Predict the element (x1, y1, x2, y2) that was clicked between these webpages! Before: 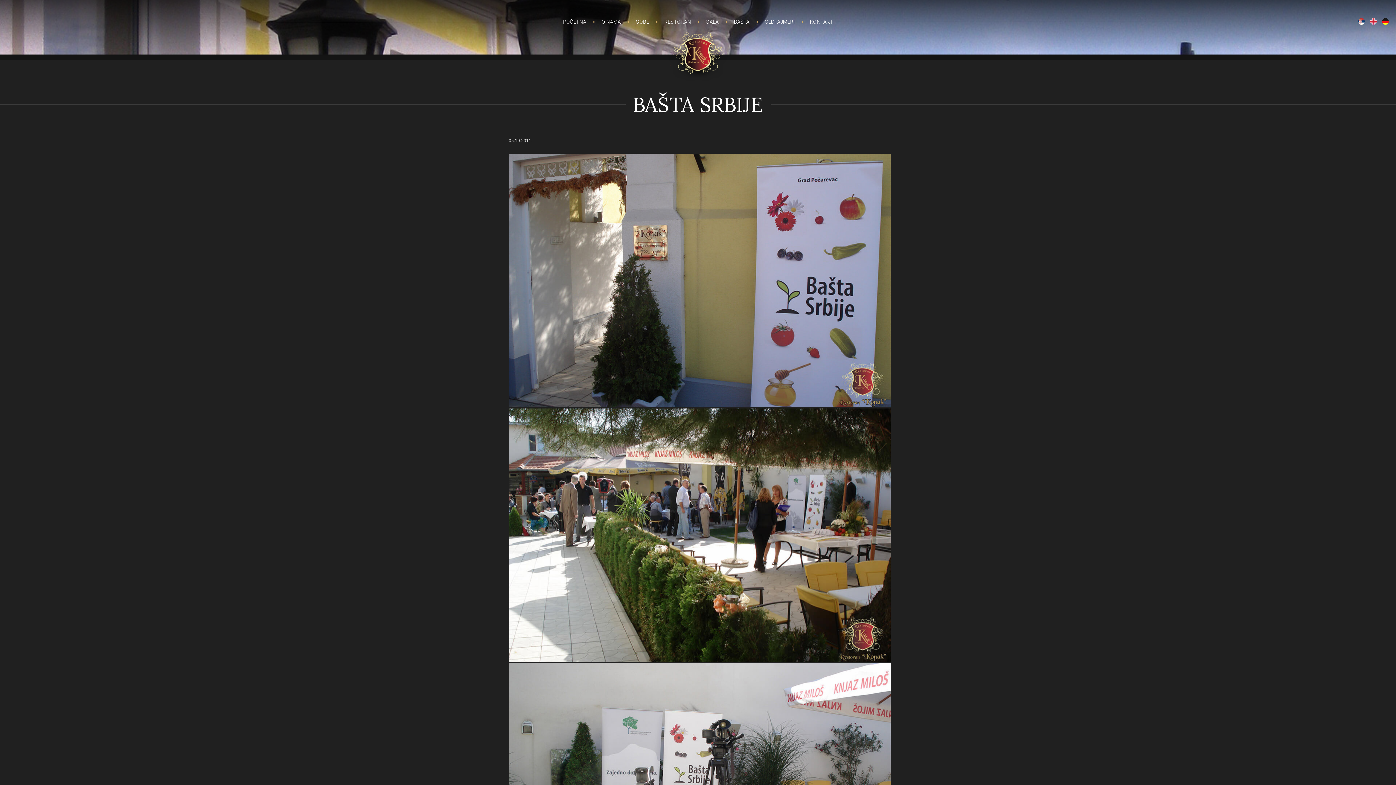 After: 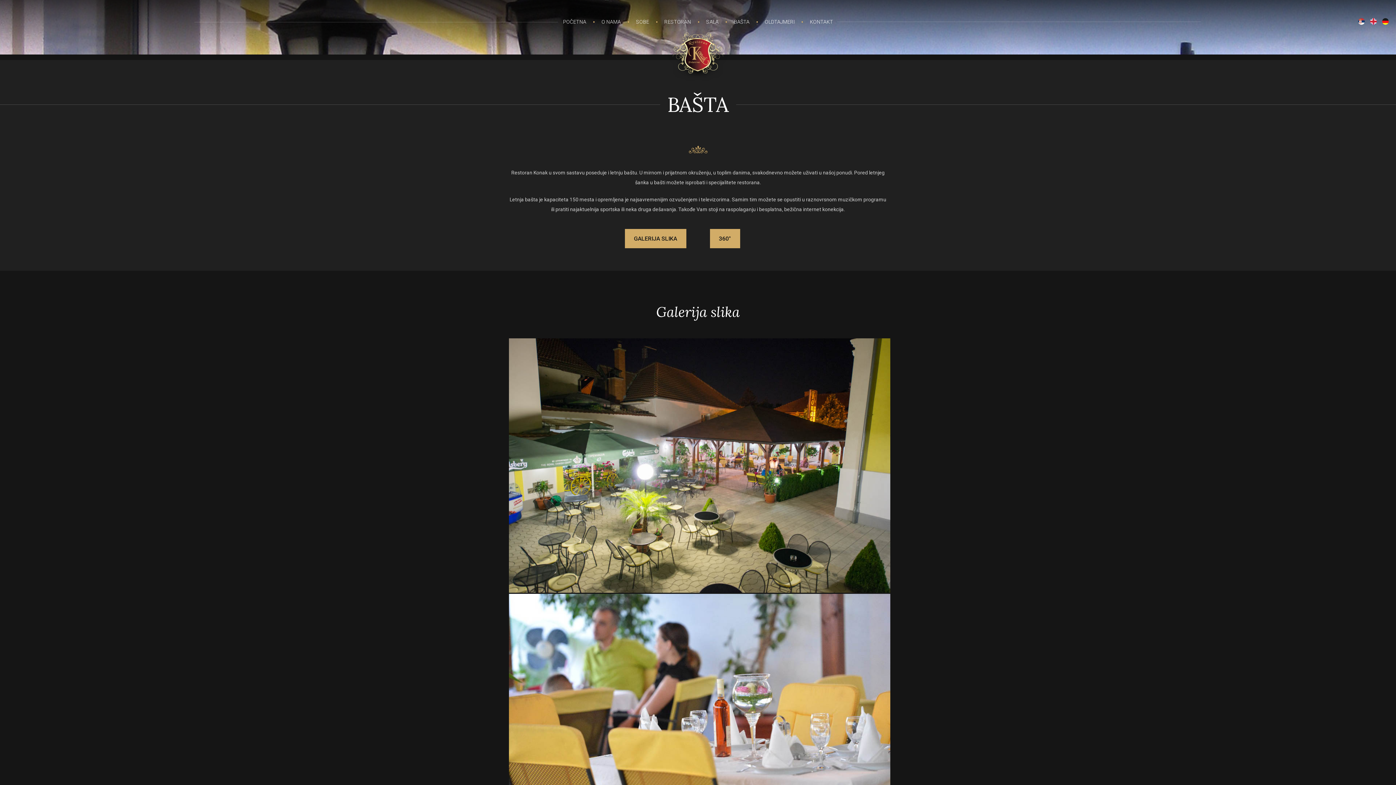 Action: bbox: (734, 15, 764, 28) label: BAŠTA